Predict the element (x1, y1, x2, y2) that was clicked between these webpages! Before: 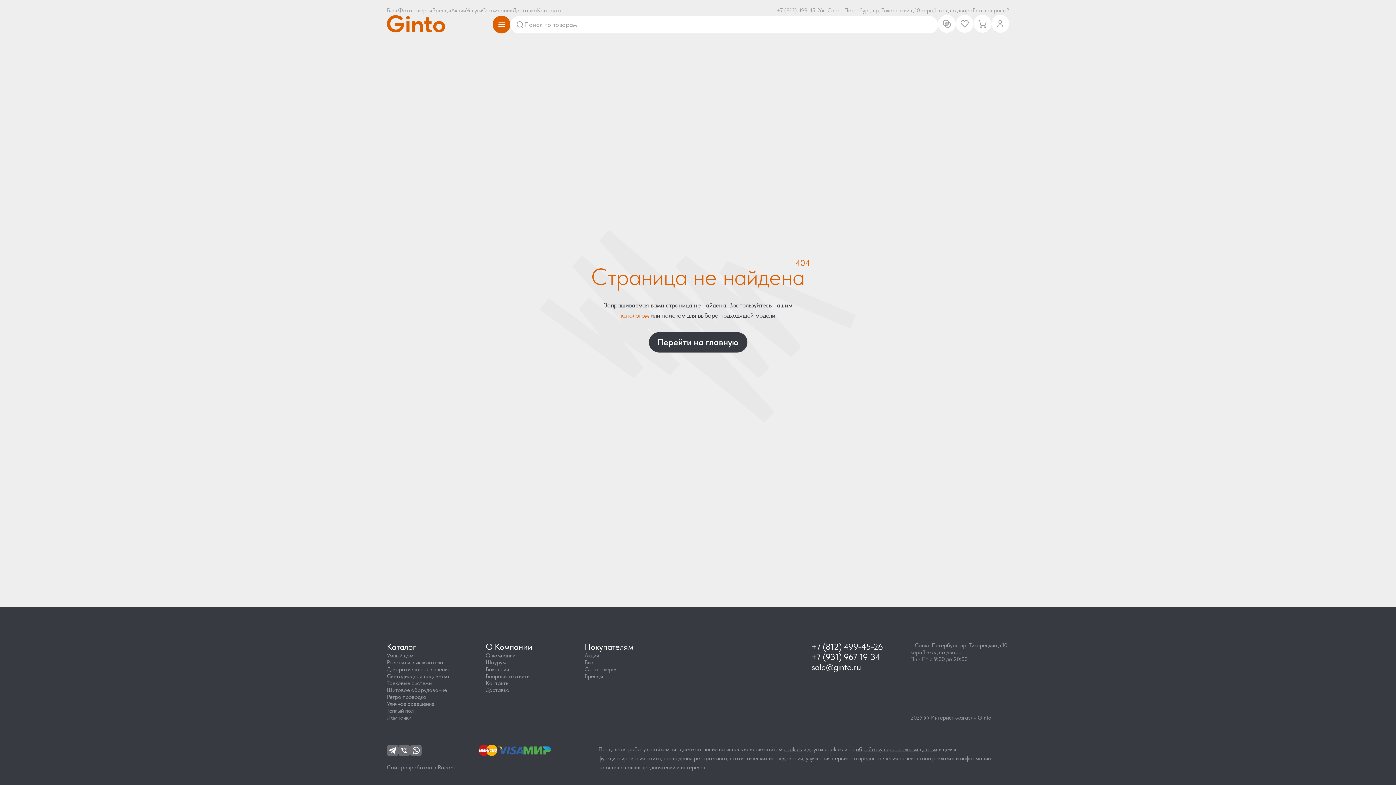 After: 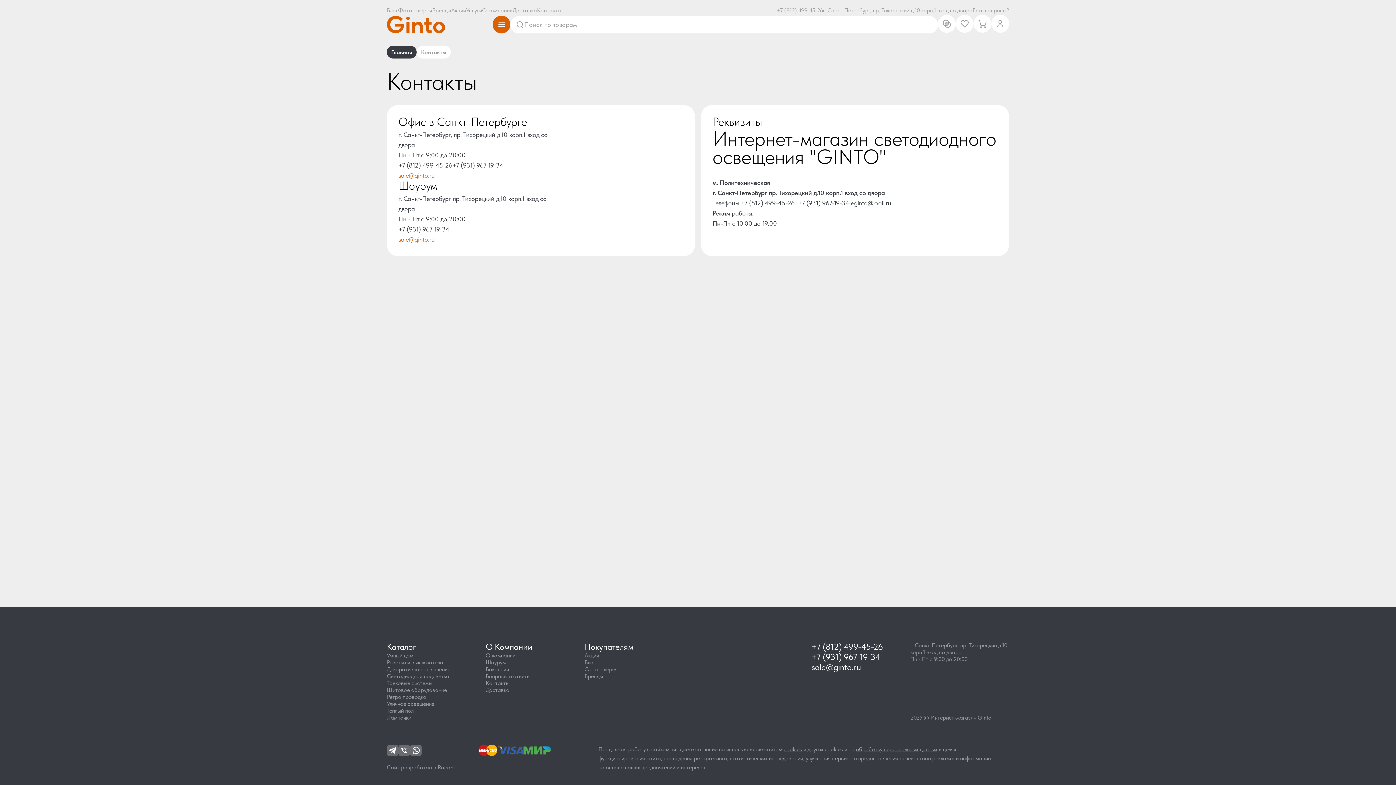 Action: label: Контакты bbox: (537, 6, 561, 13)